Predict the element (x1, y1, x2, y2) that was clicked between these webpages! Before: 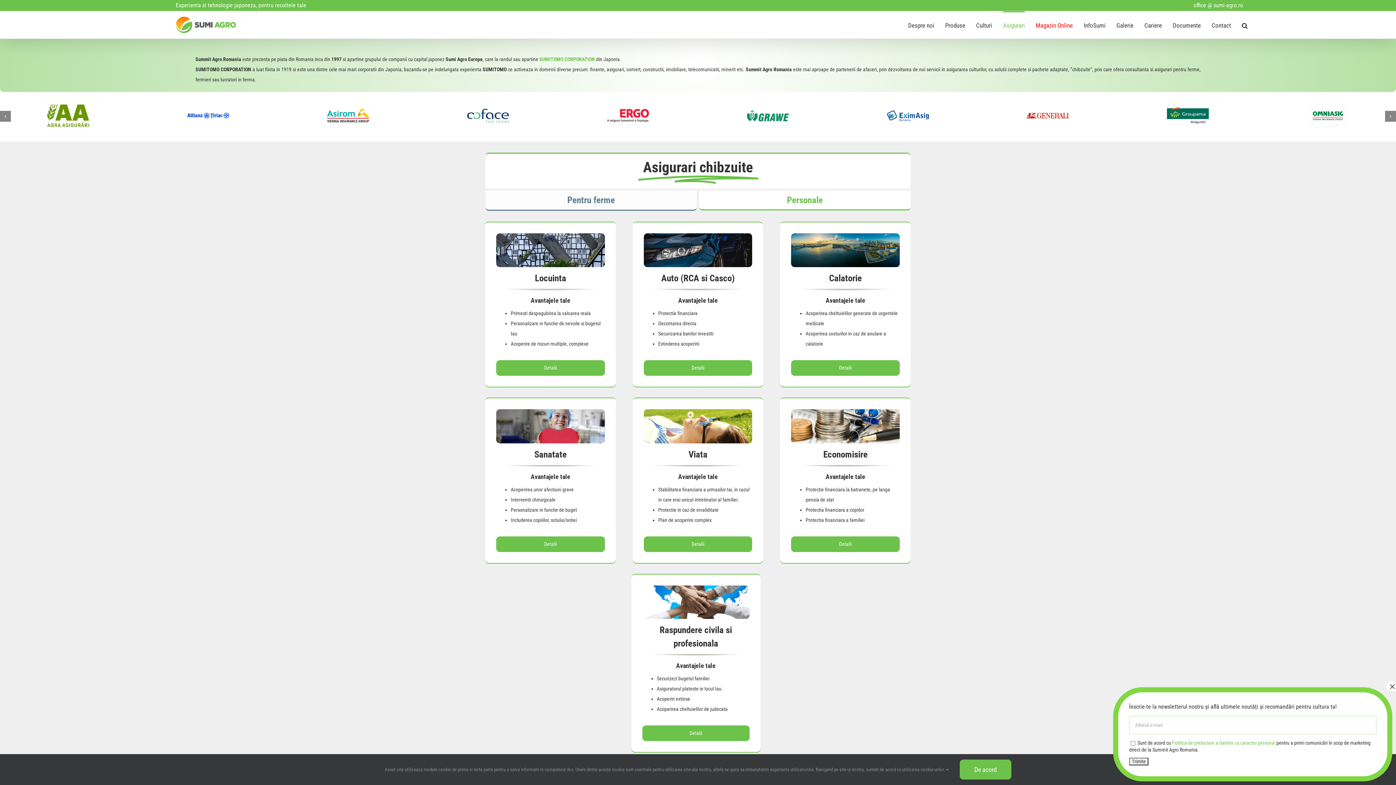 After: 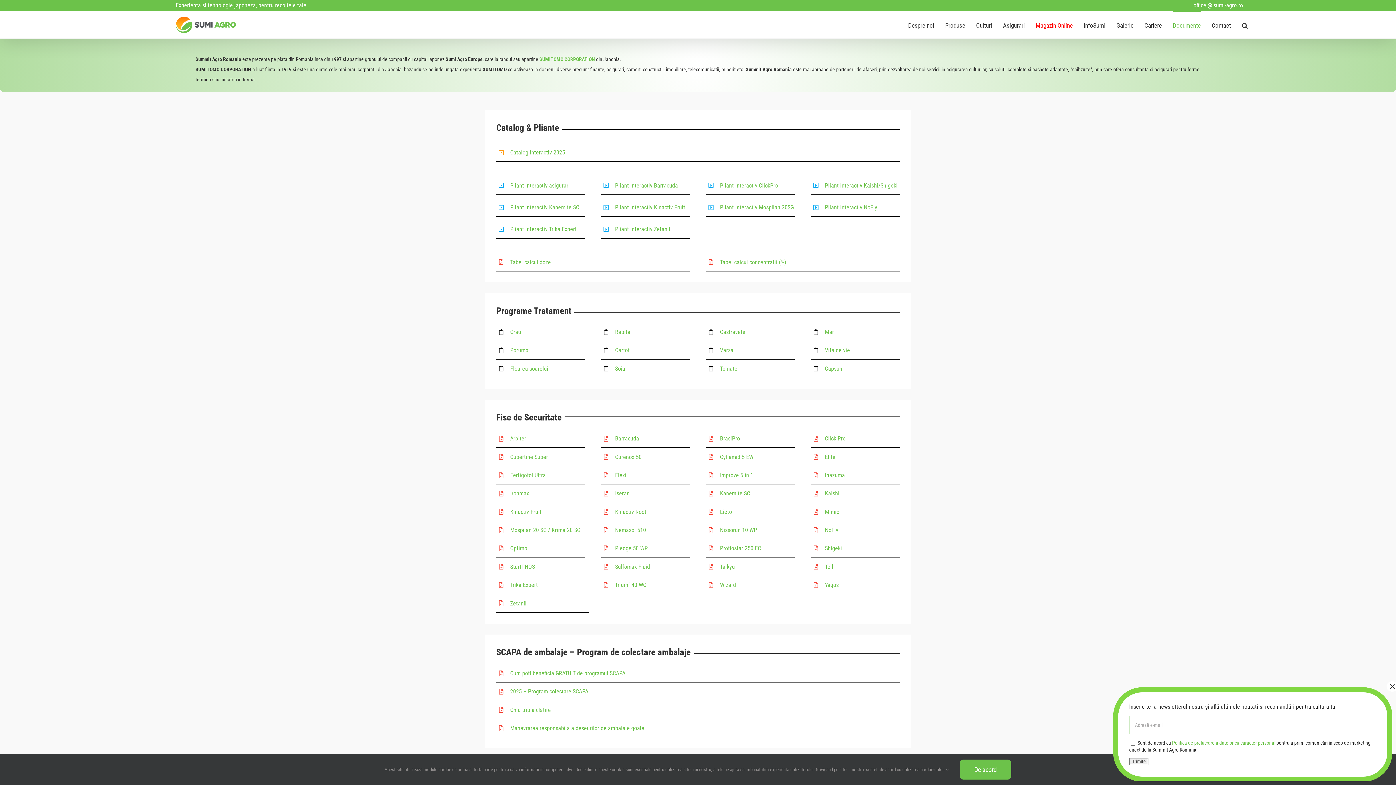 Action: bbox: (1173, 11, 1201, 38) label: Documente